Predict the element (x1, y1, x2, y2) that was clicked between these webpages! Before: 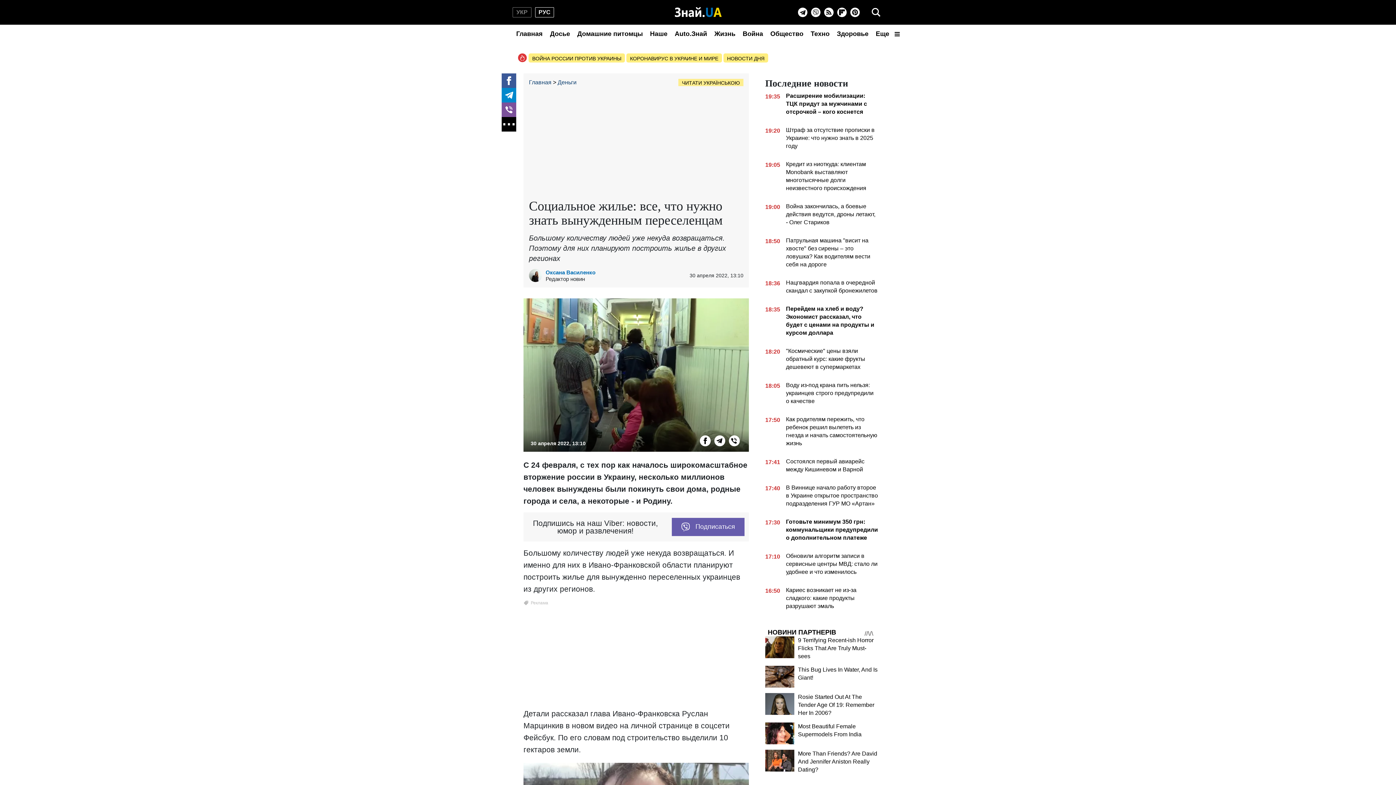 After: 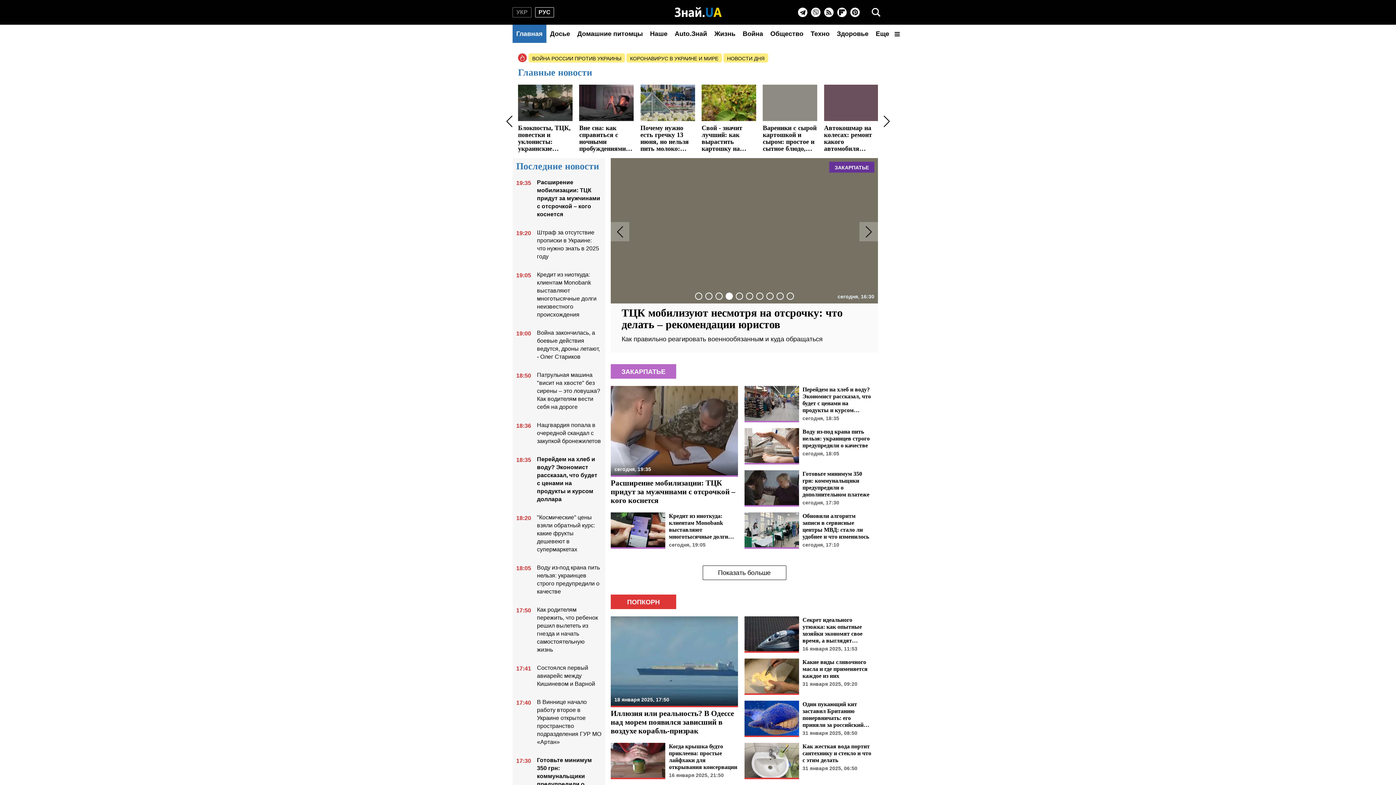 Action: label: Главная bbox: (529, 79, 551, 85)